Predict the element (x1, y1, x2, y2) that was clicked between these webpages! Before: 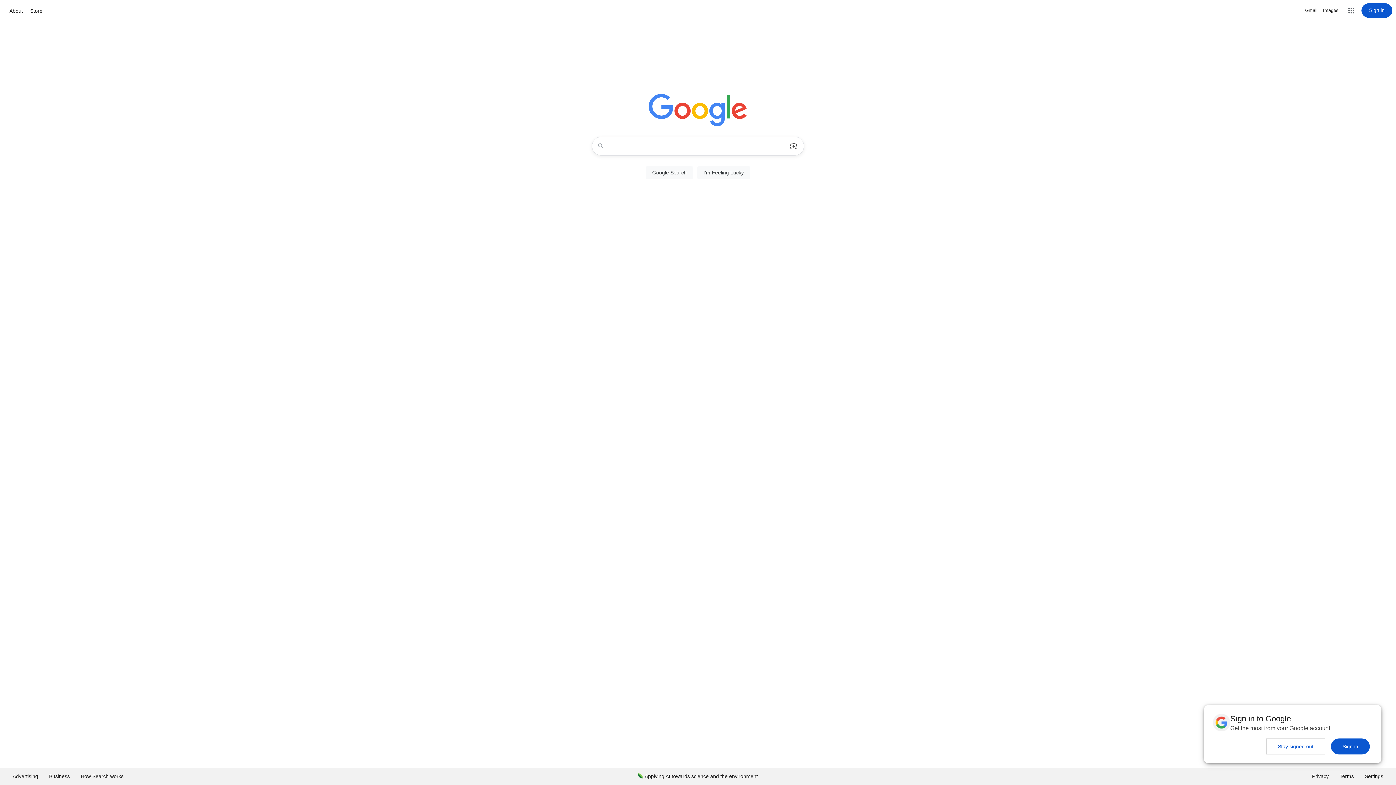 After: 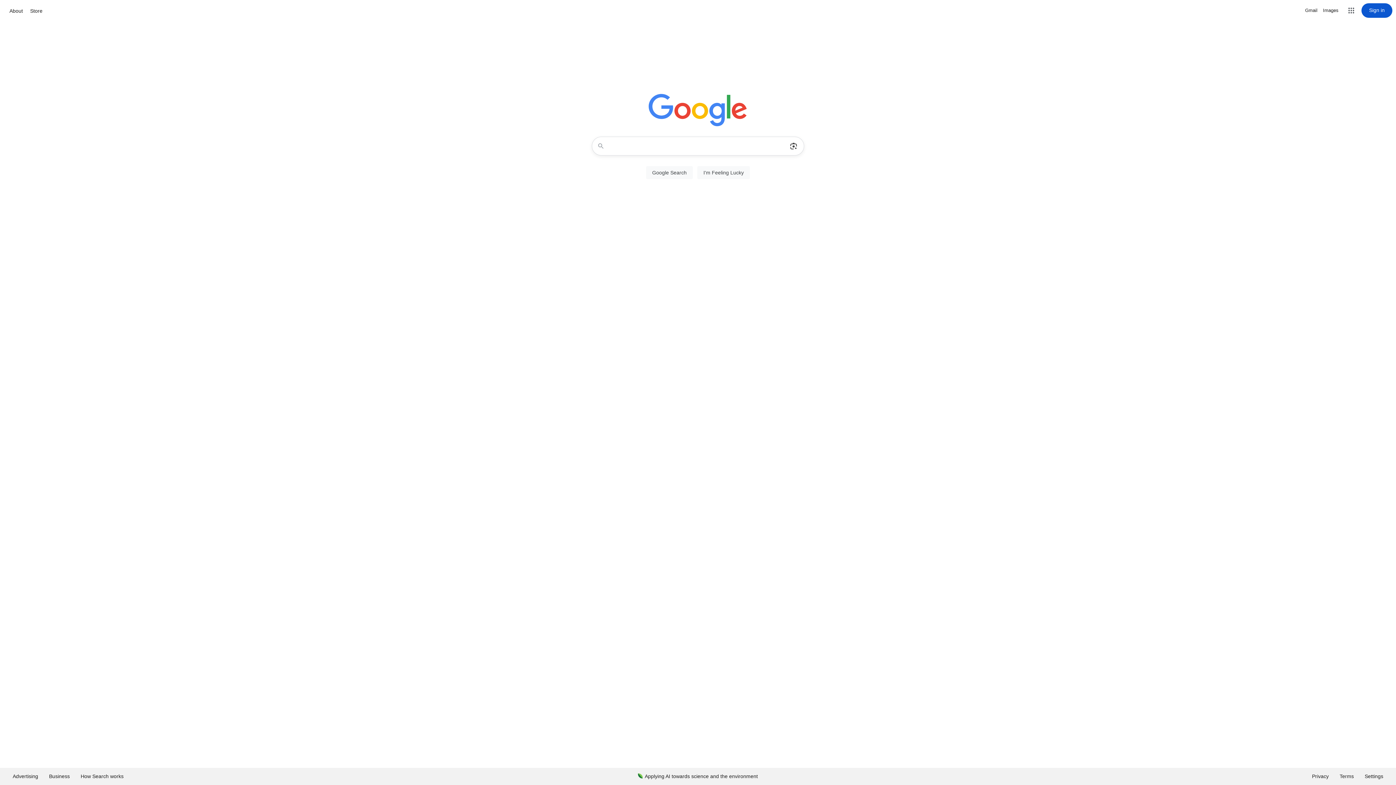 Action: label: Stay signed out bbox: (1266, 738, 1325, 754)